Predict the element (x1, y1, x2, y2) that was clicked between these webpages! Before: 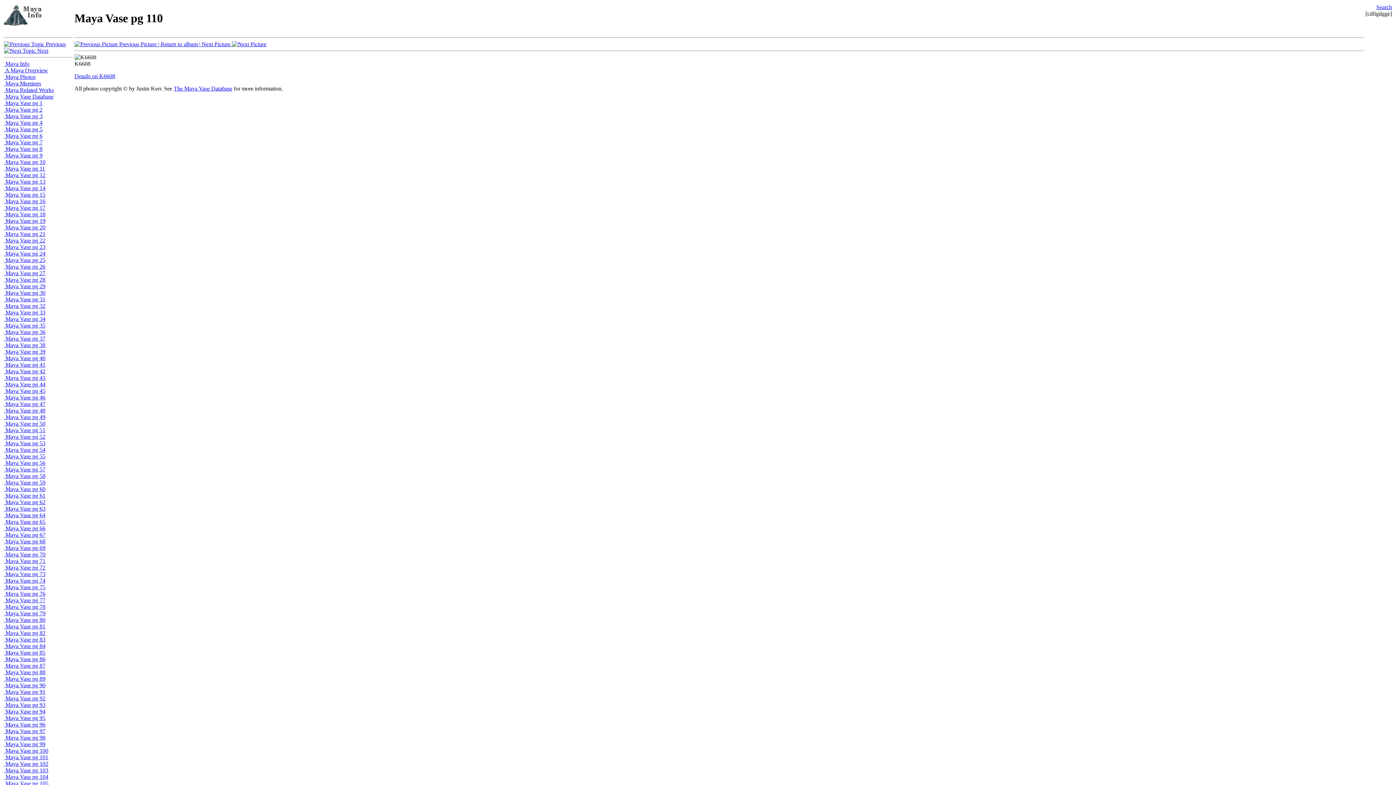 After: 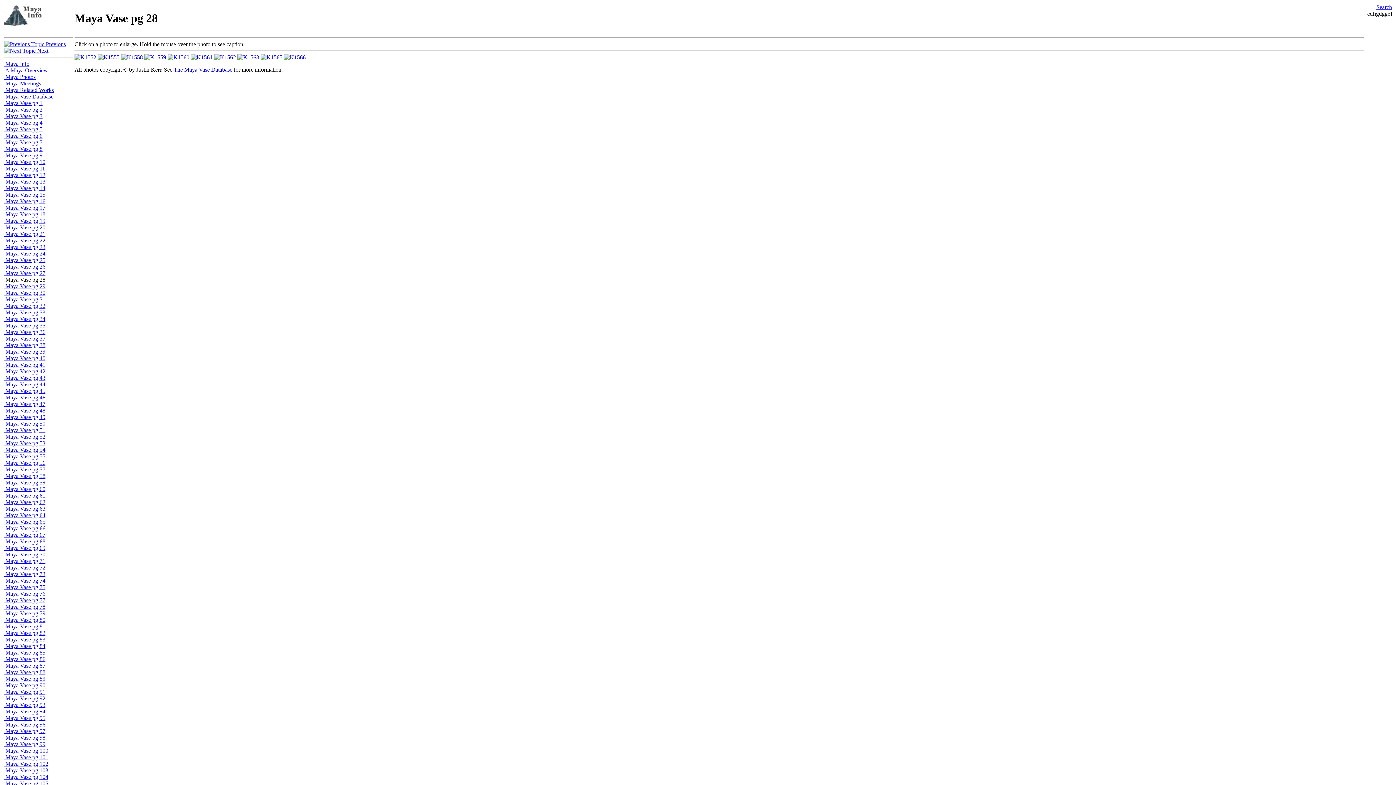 Action: label:  Maya Vase pg 28 bbox: (4, 276, 45, 282)